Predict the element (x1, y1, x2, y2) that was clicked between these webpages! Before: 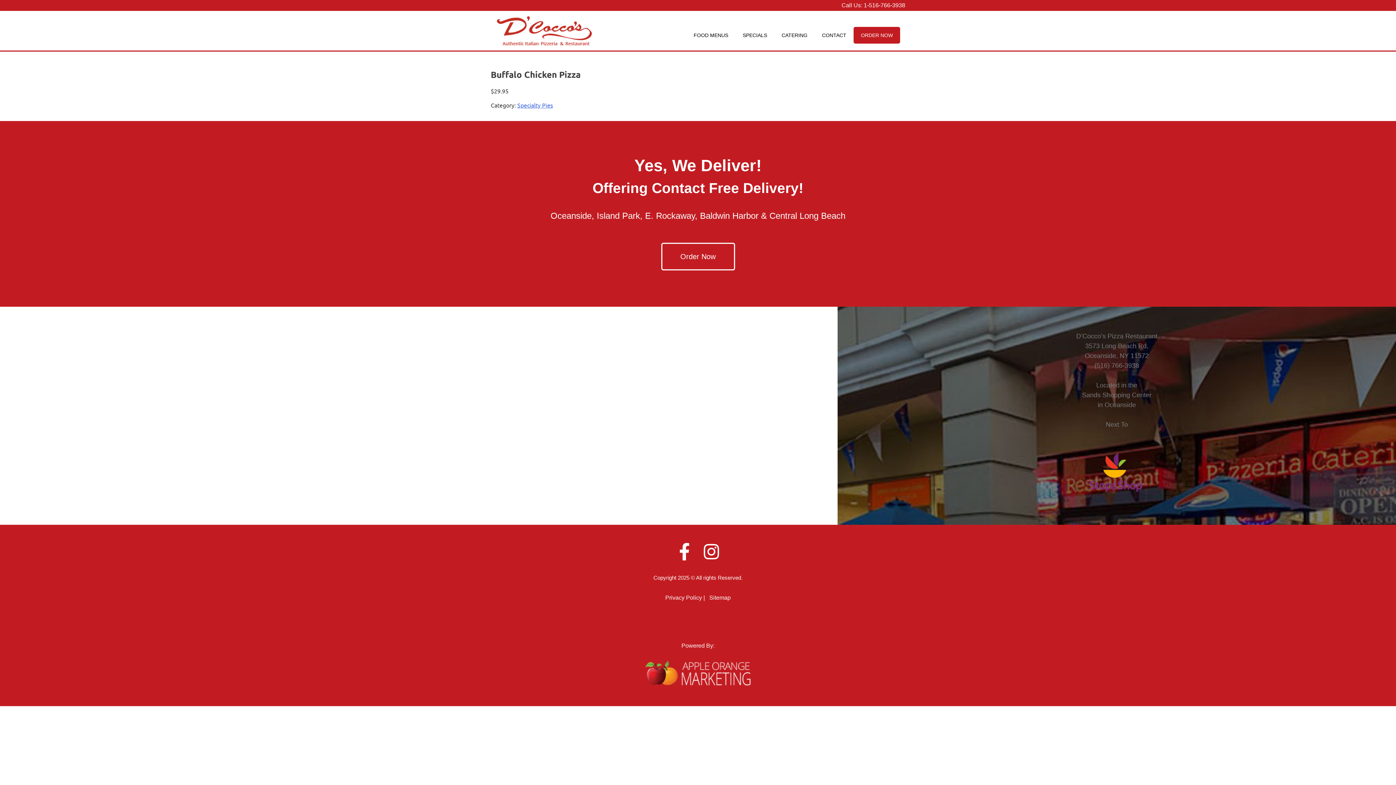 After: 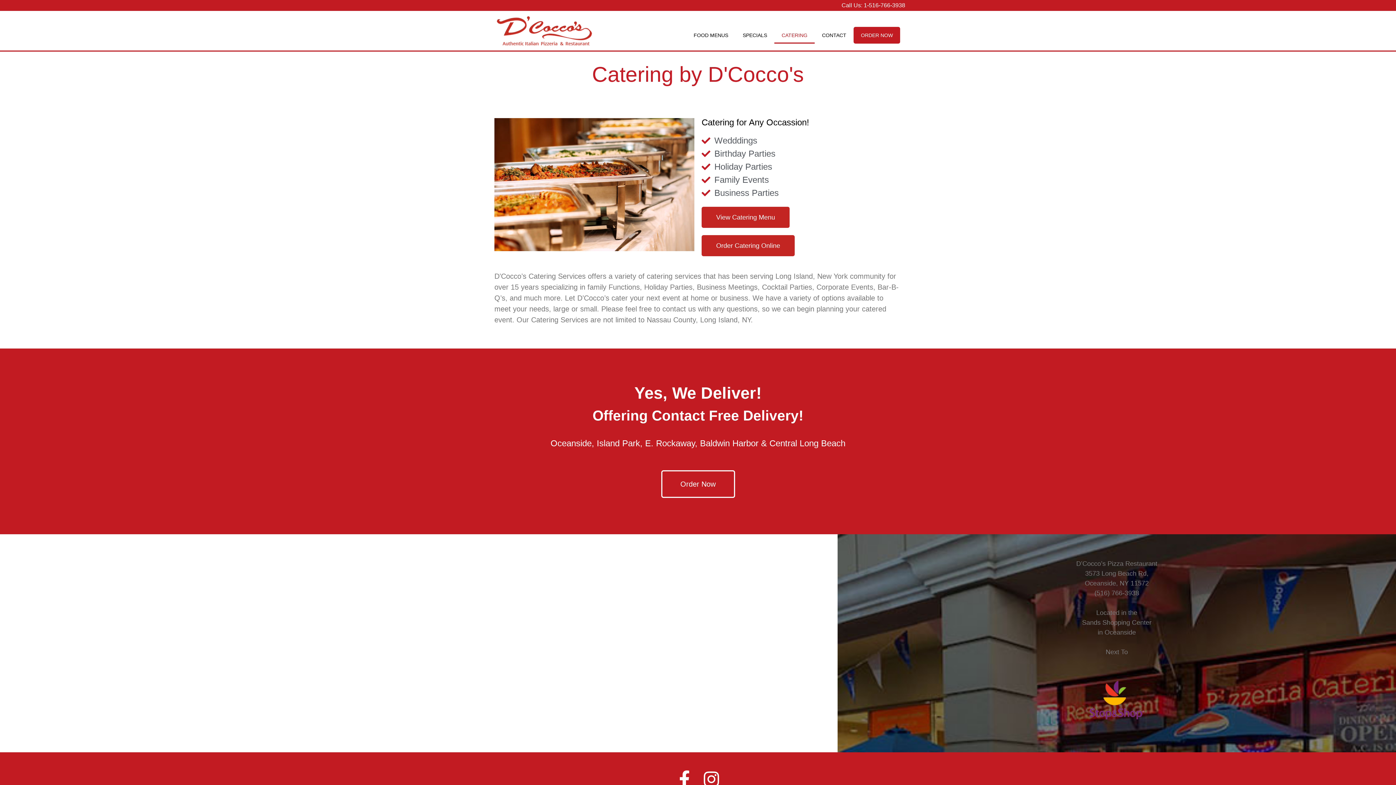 Action: bbox: (774, 26, 814, 43) label: CATERING